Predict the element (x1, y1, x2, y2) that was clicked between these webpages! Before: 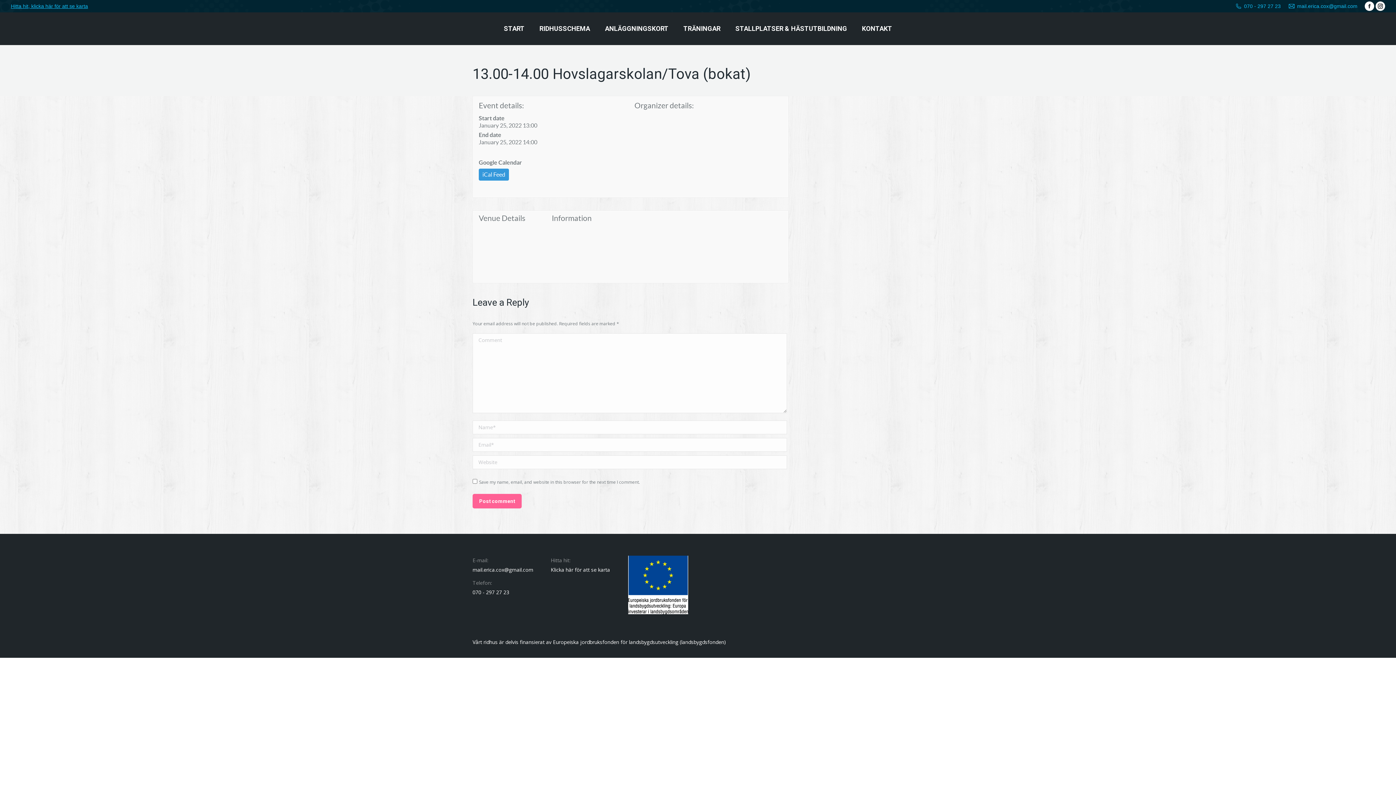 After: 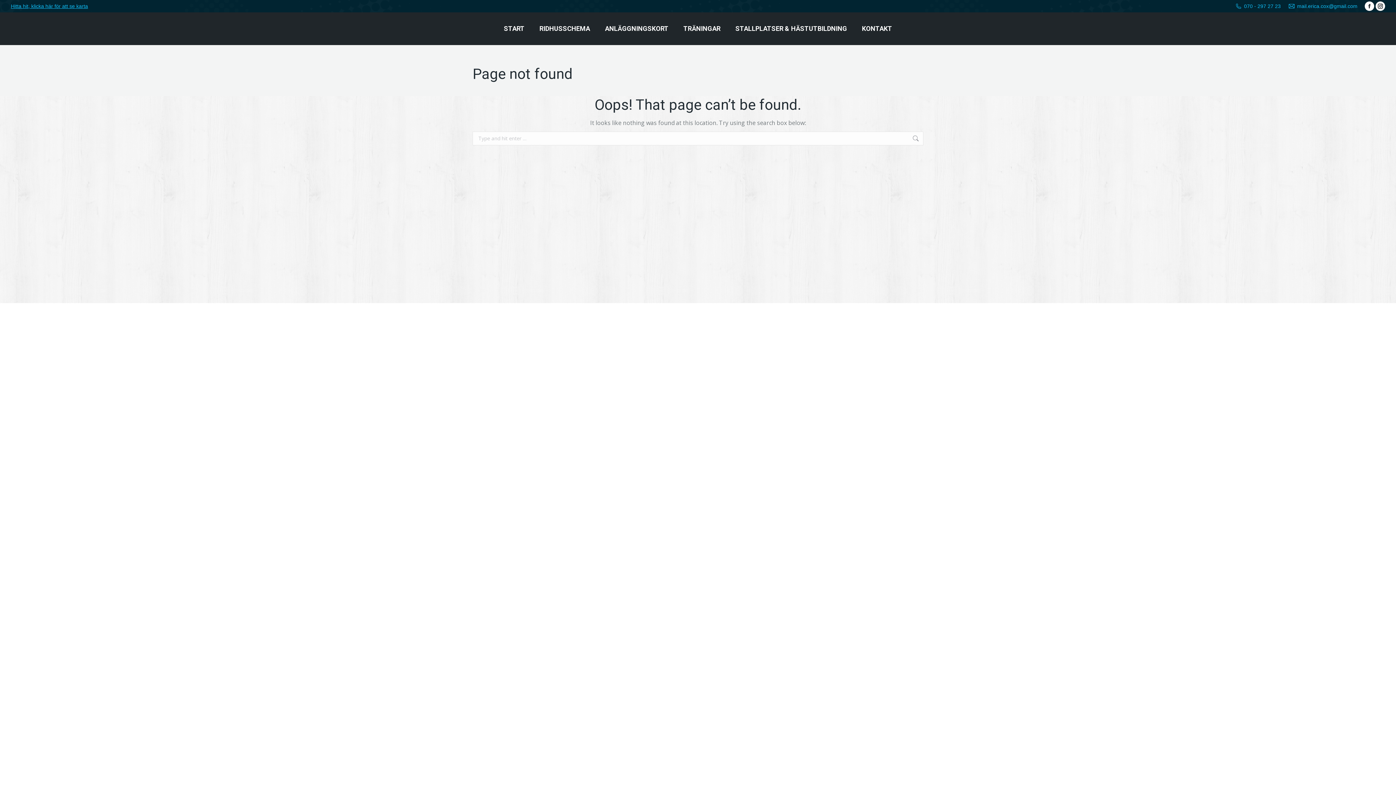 Action: bbox: (854, 12, 899, 45) label: KONTAKT